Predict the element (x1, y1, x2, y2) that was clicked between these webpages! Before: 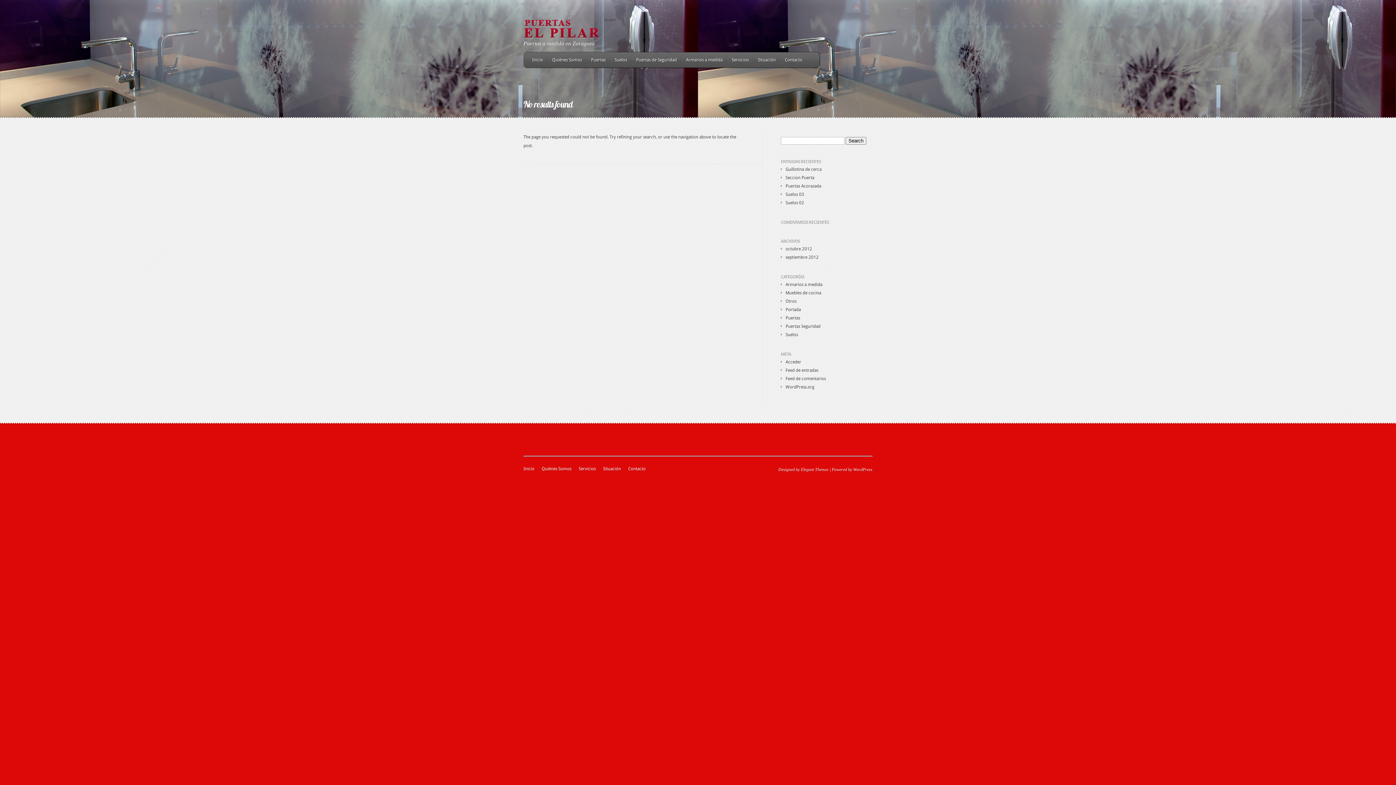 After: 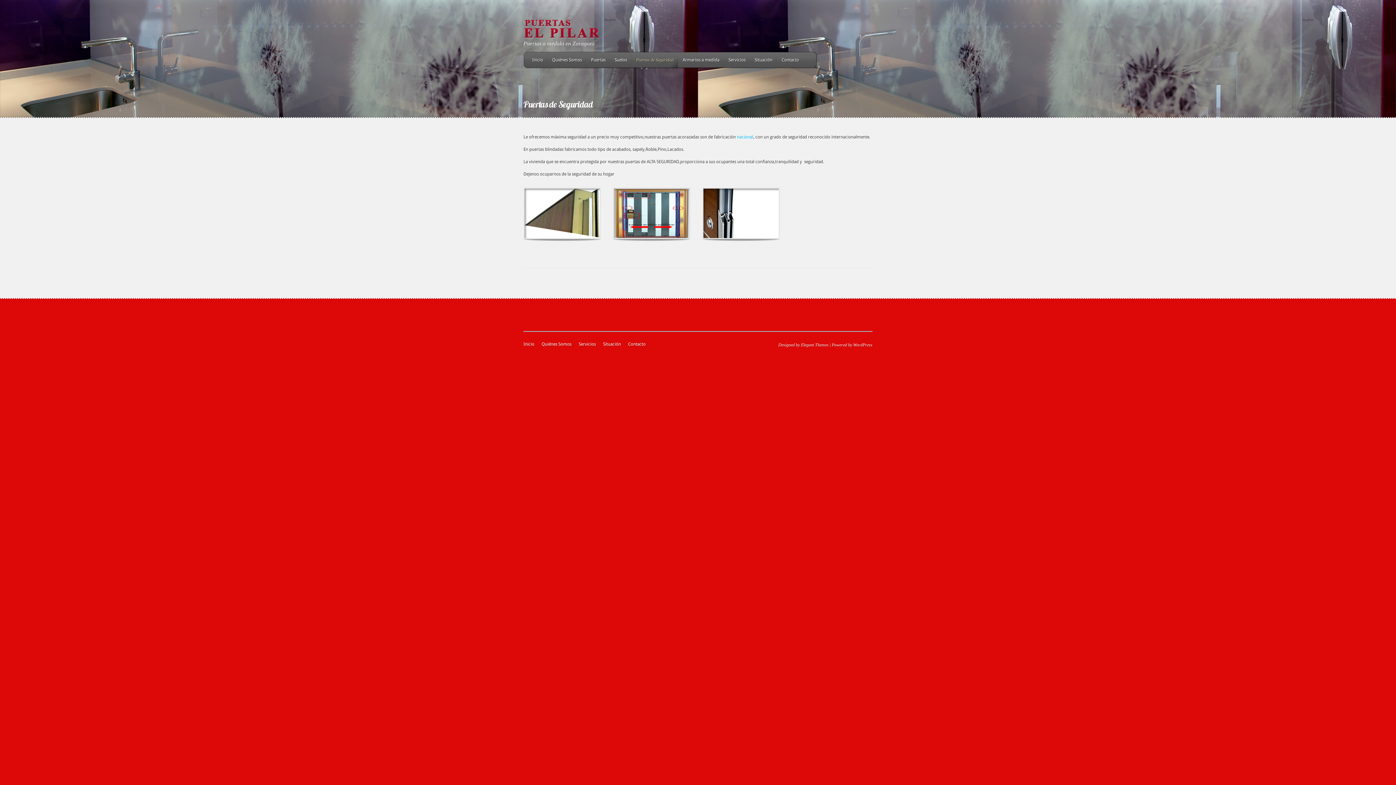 Action: bbox: (632, 51, 681, 68) label: Puertas de Seguridad